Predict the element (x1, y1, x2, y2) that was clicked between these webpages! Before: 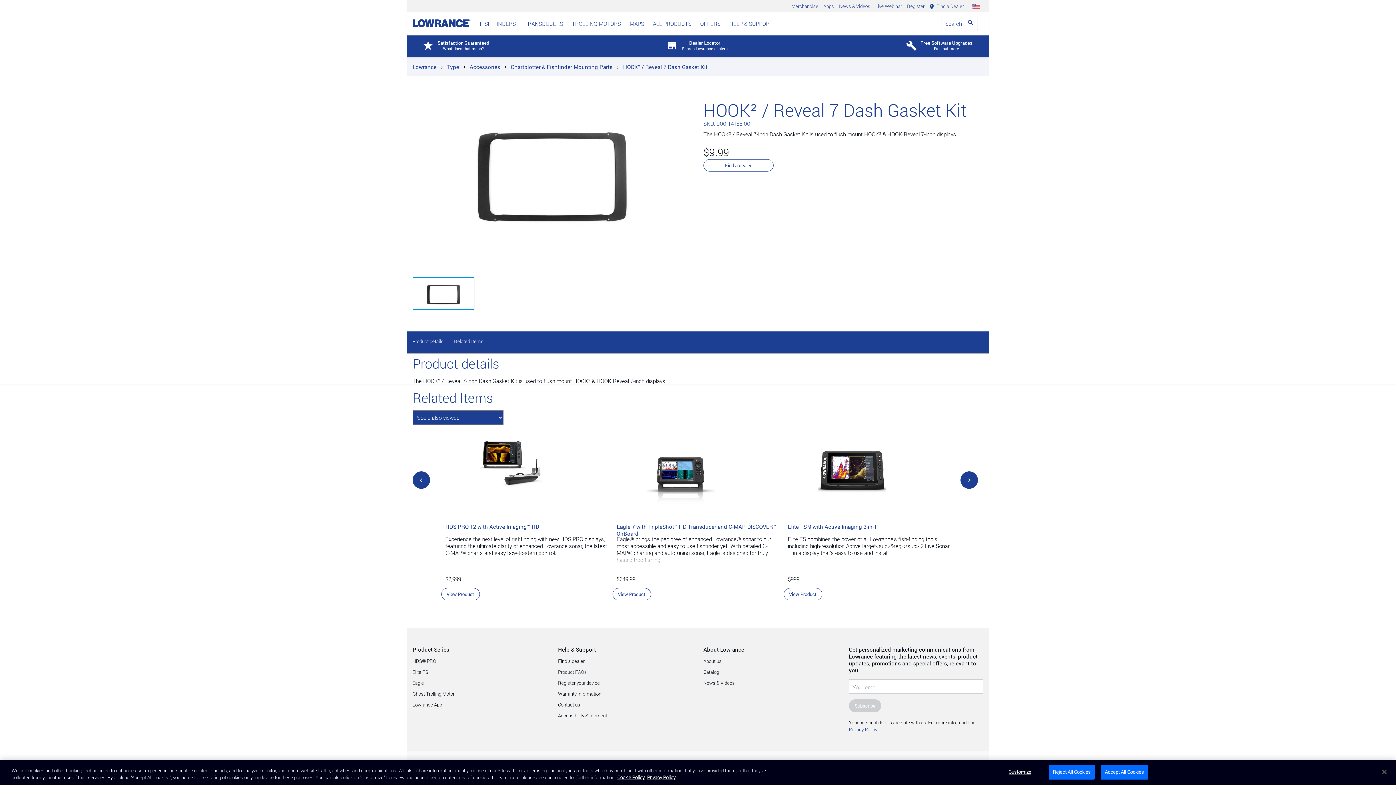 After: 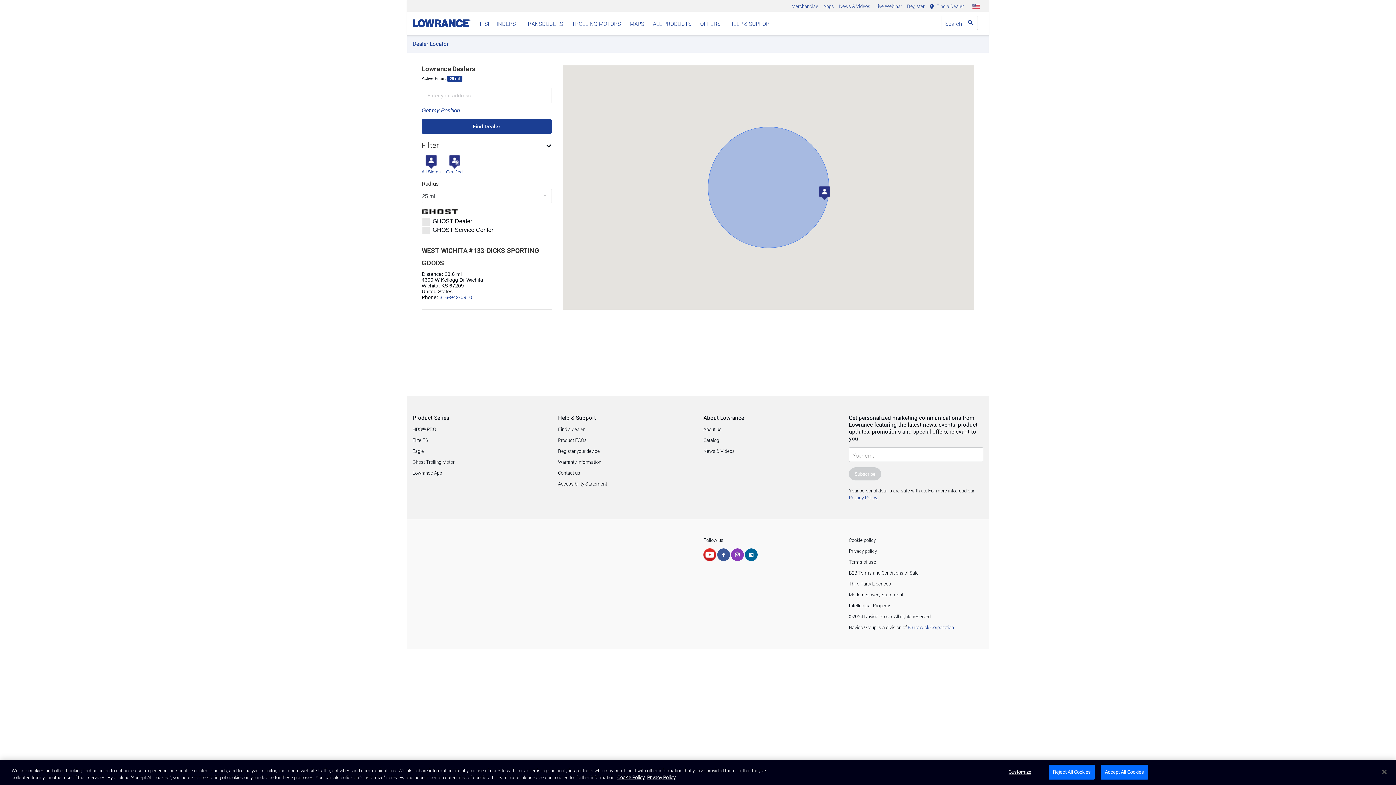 Action: bbox: (668, 40, 727, 51) label: Dealer Locator

Search Lowrance dealers